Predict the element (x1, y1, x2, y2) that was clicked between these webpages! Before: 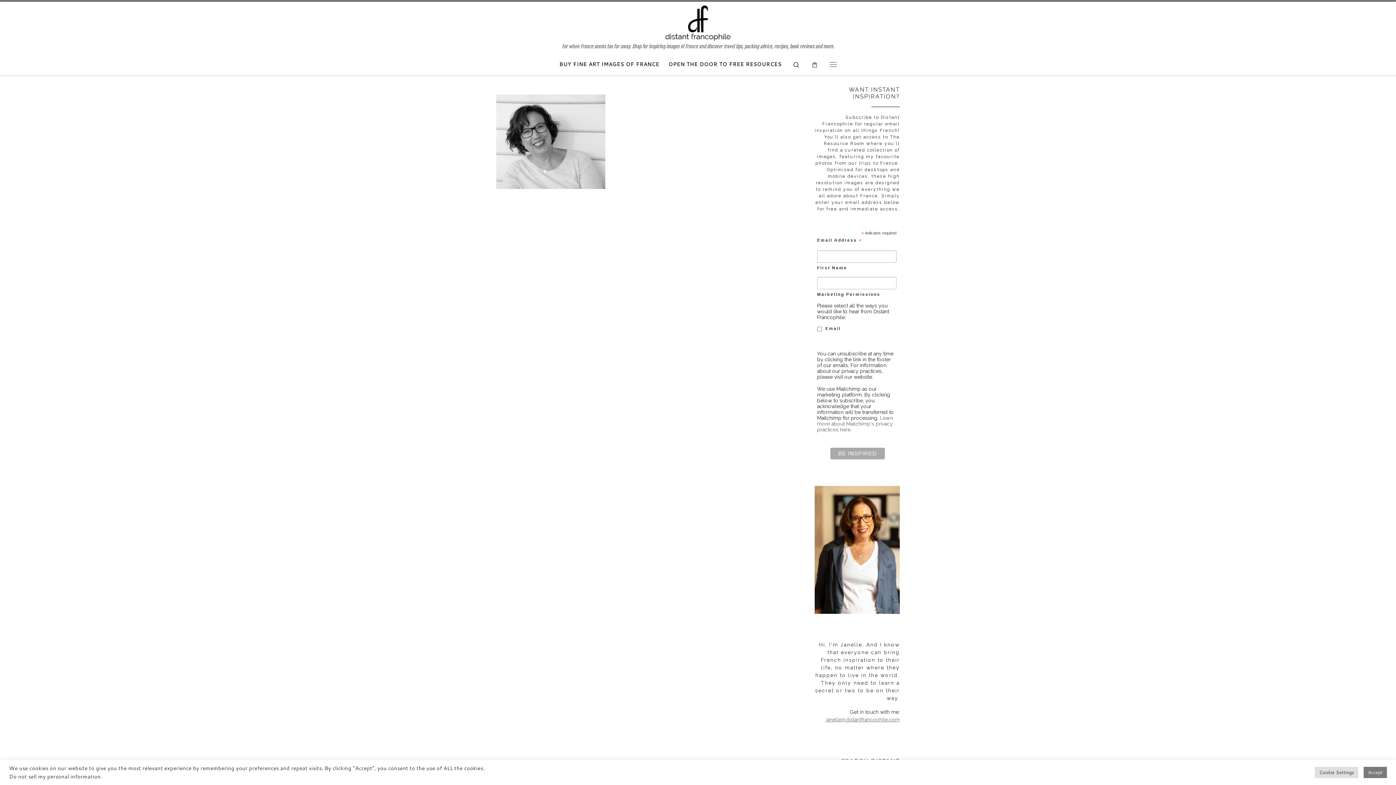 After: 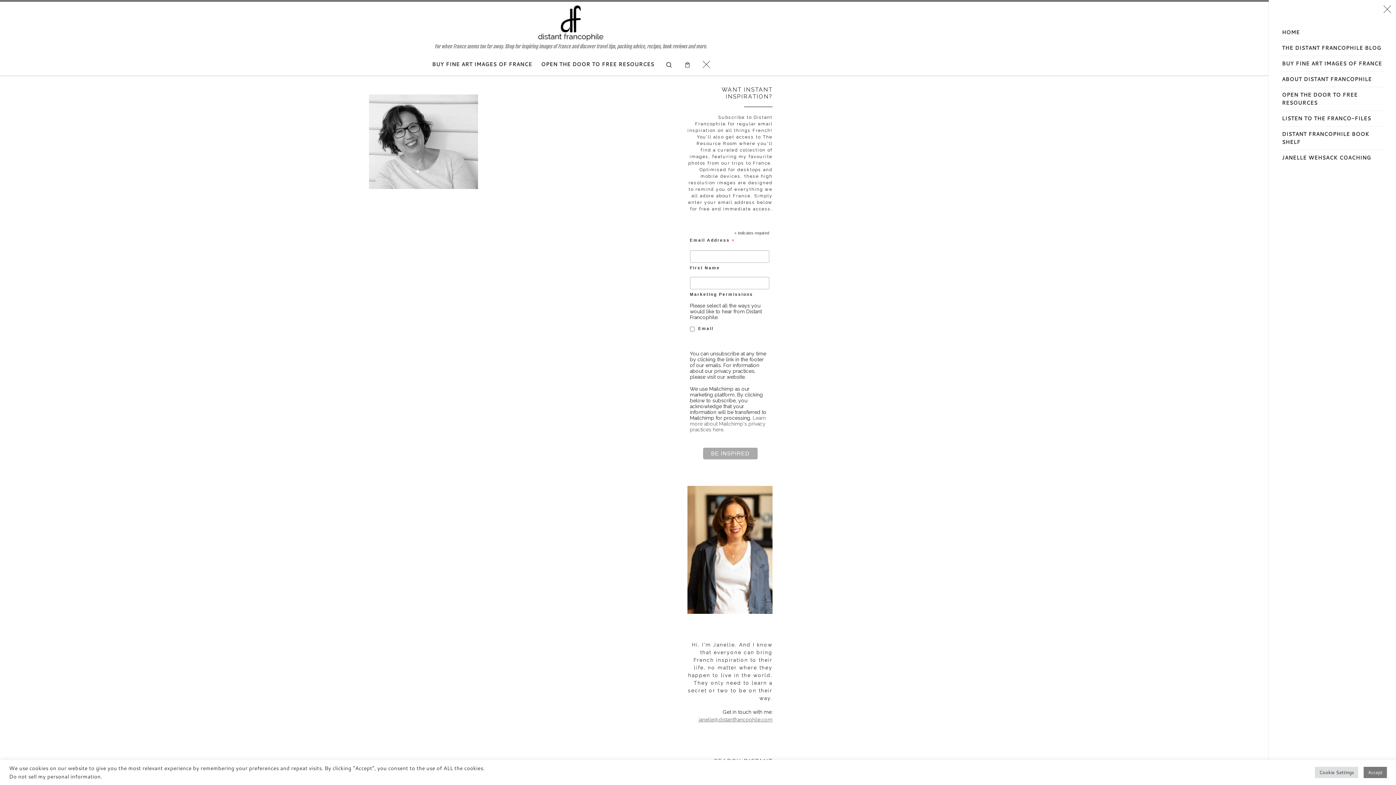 Action: label: Menu bbox: (824, 55, 842, 73)